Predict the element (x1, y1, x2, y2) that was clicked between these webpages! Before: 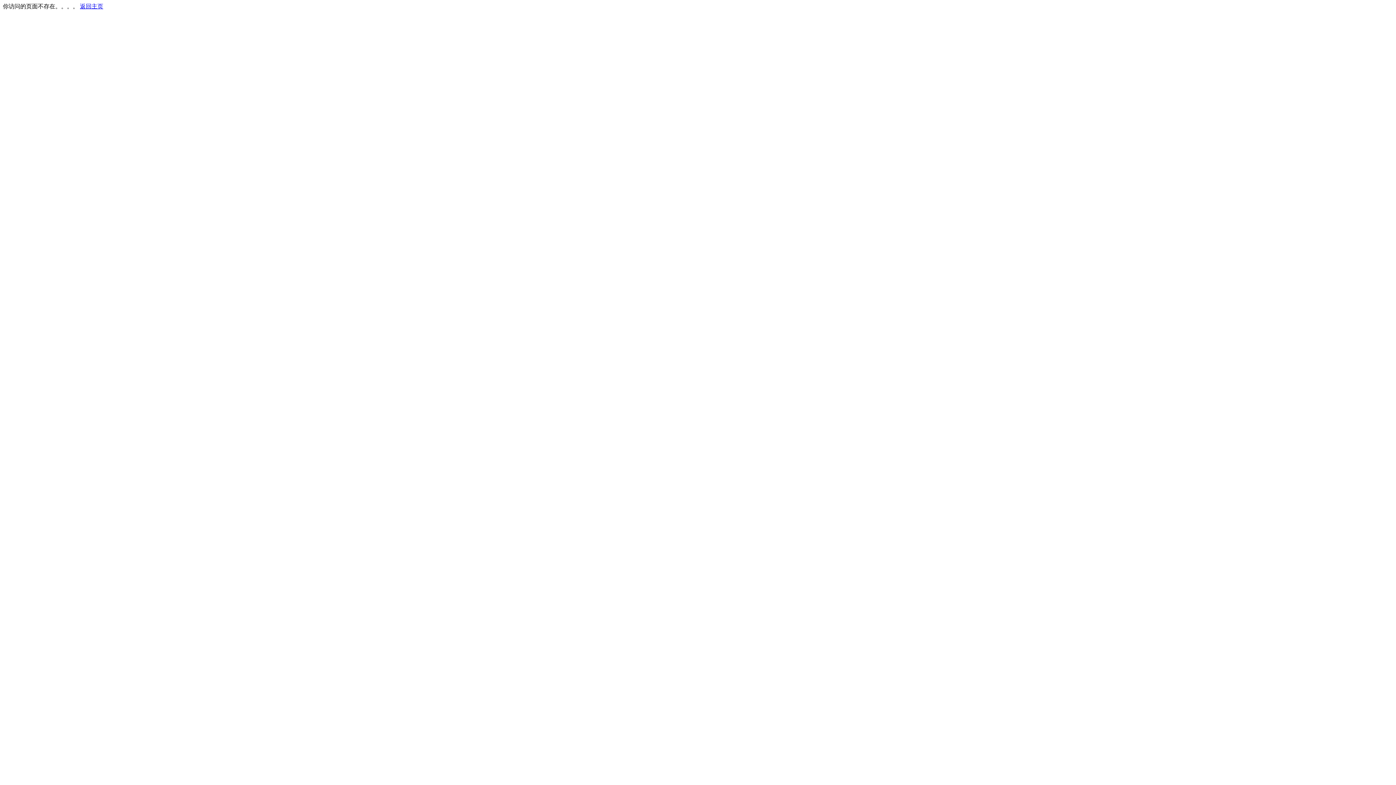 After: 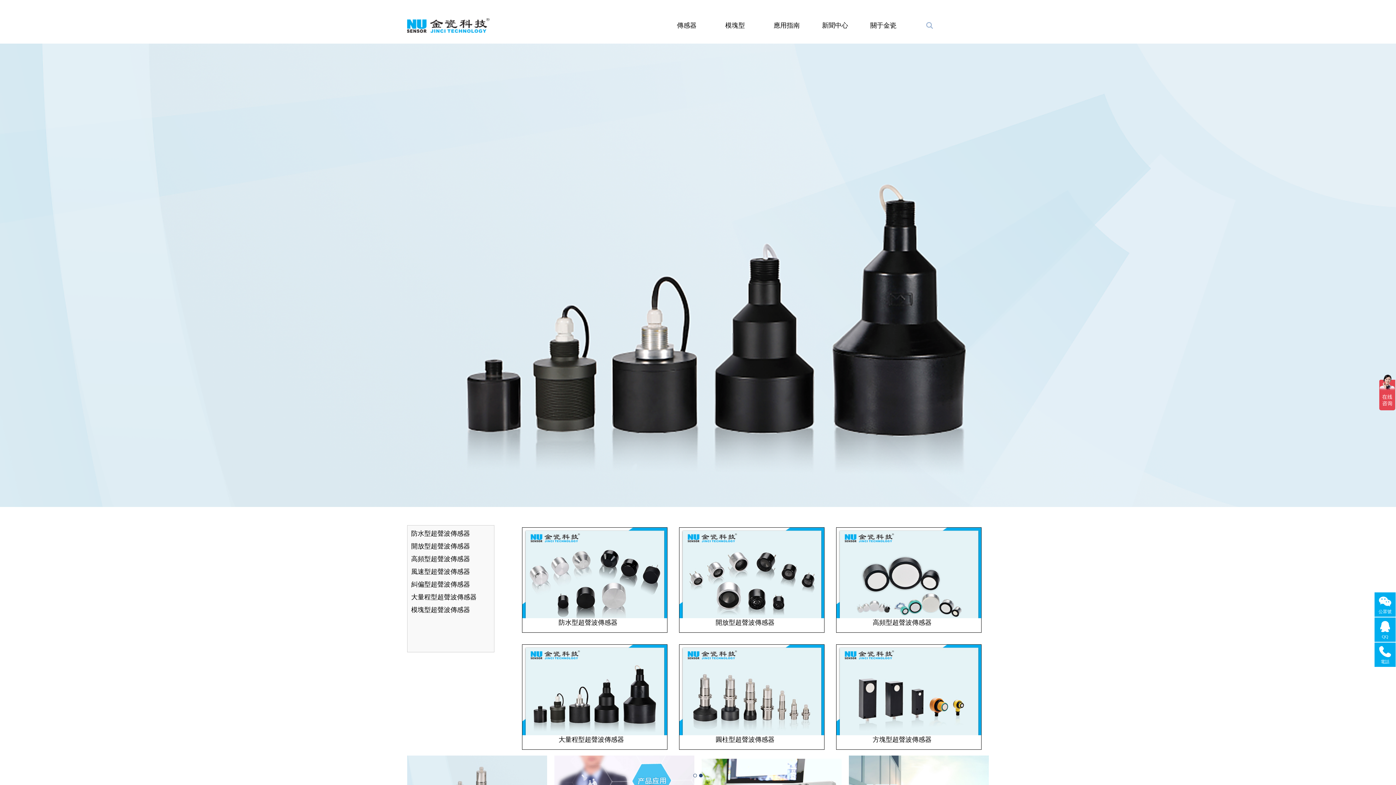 Action: label: 返回主页 bbox: (80, 3, 103, 9)